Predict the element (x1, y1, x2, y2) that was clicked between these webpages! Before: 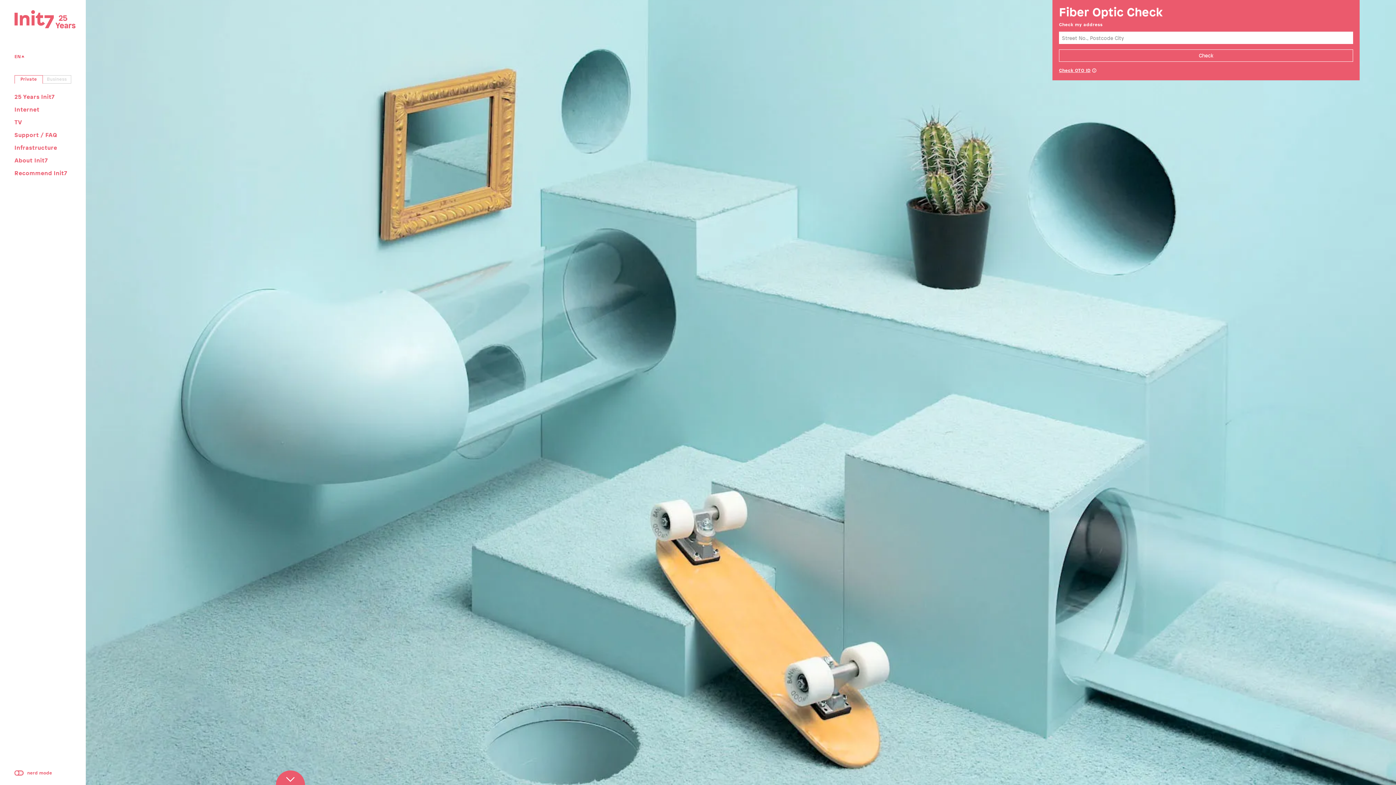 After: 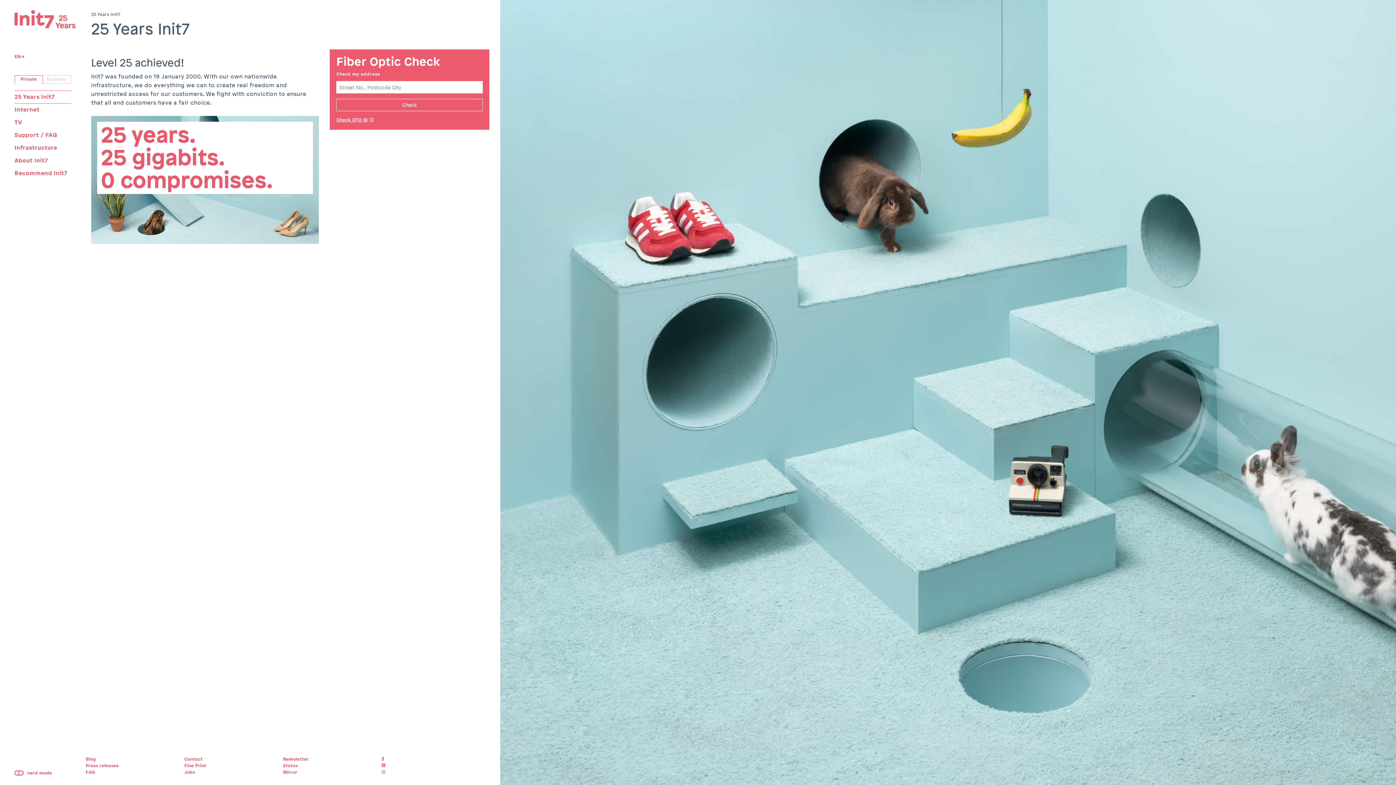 Action: bbox: (14, 90, 71, 103) label: 25 Years Init7